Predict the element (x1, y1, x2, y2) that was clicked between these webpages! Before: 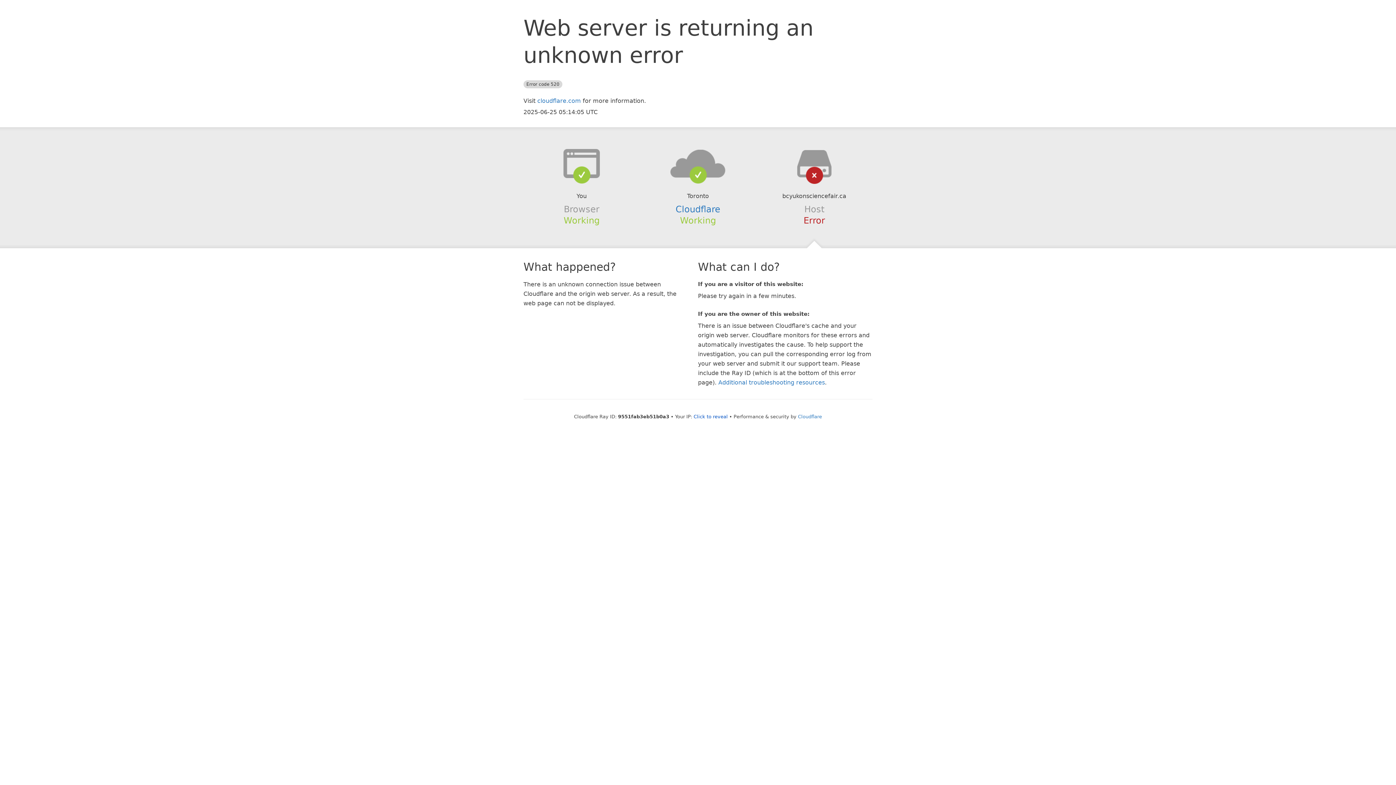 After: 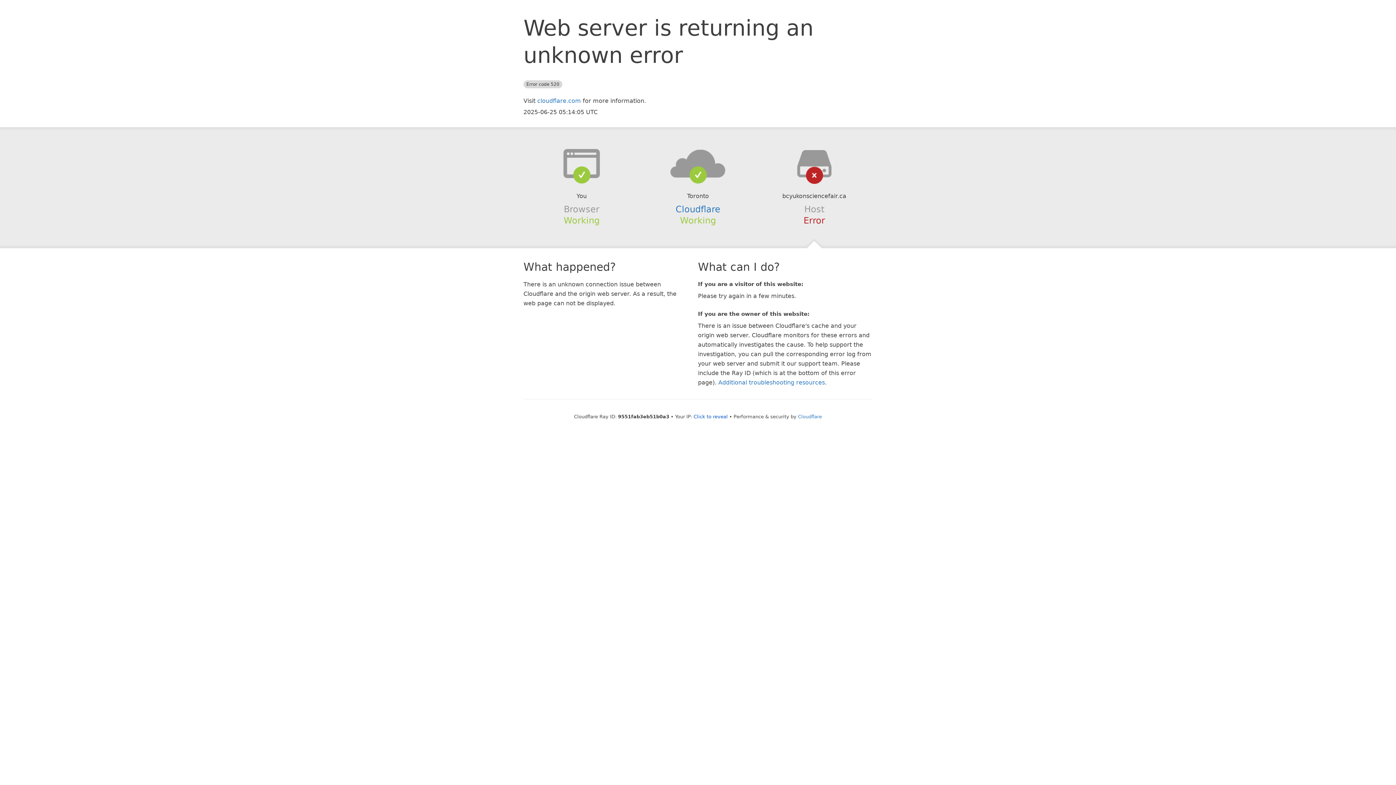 Action: bbox: (639, 148, 756, 178)